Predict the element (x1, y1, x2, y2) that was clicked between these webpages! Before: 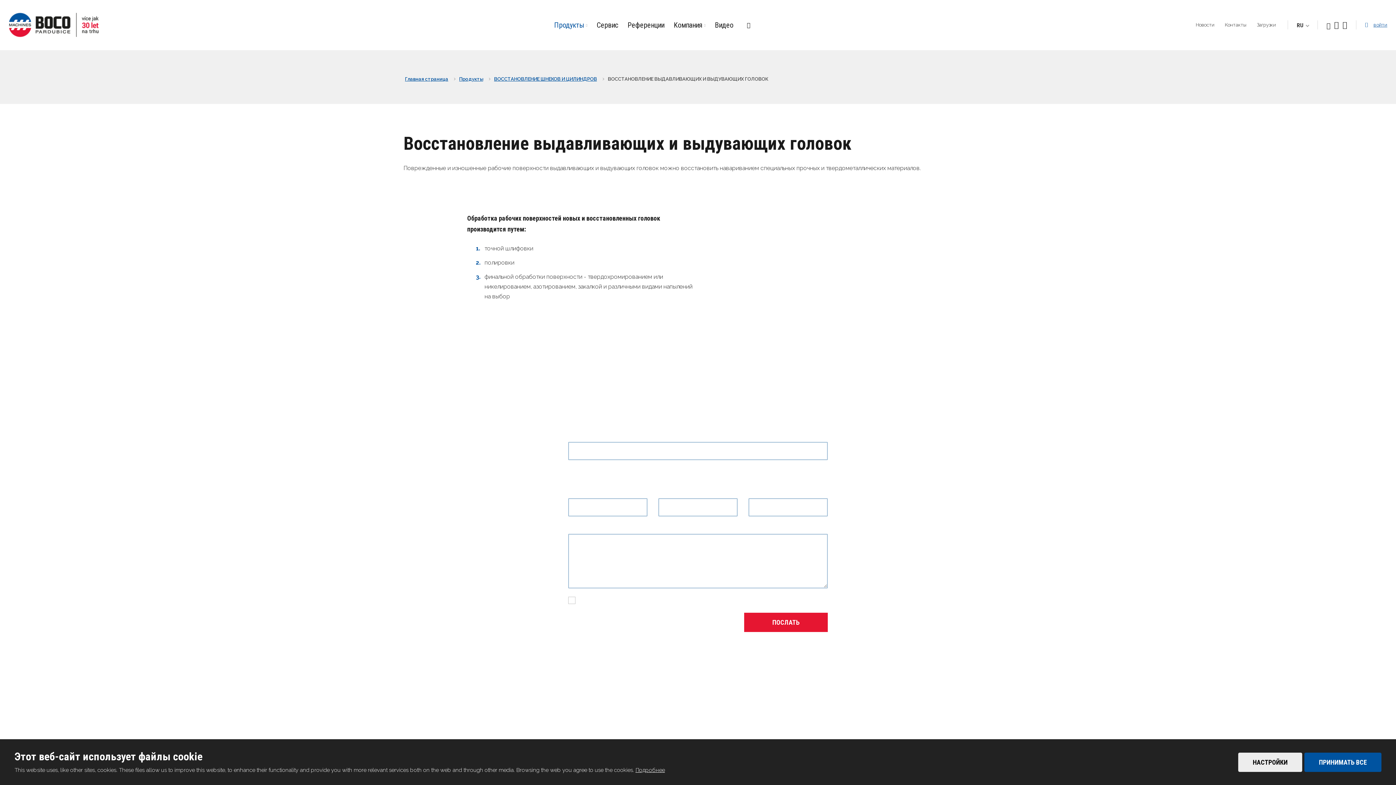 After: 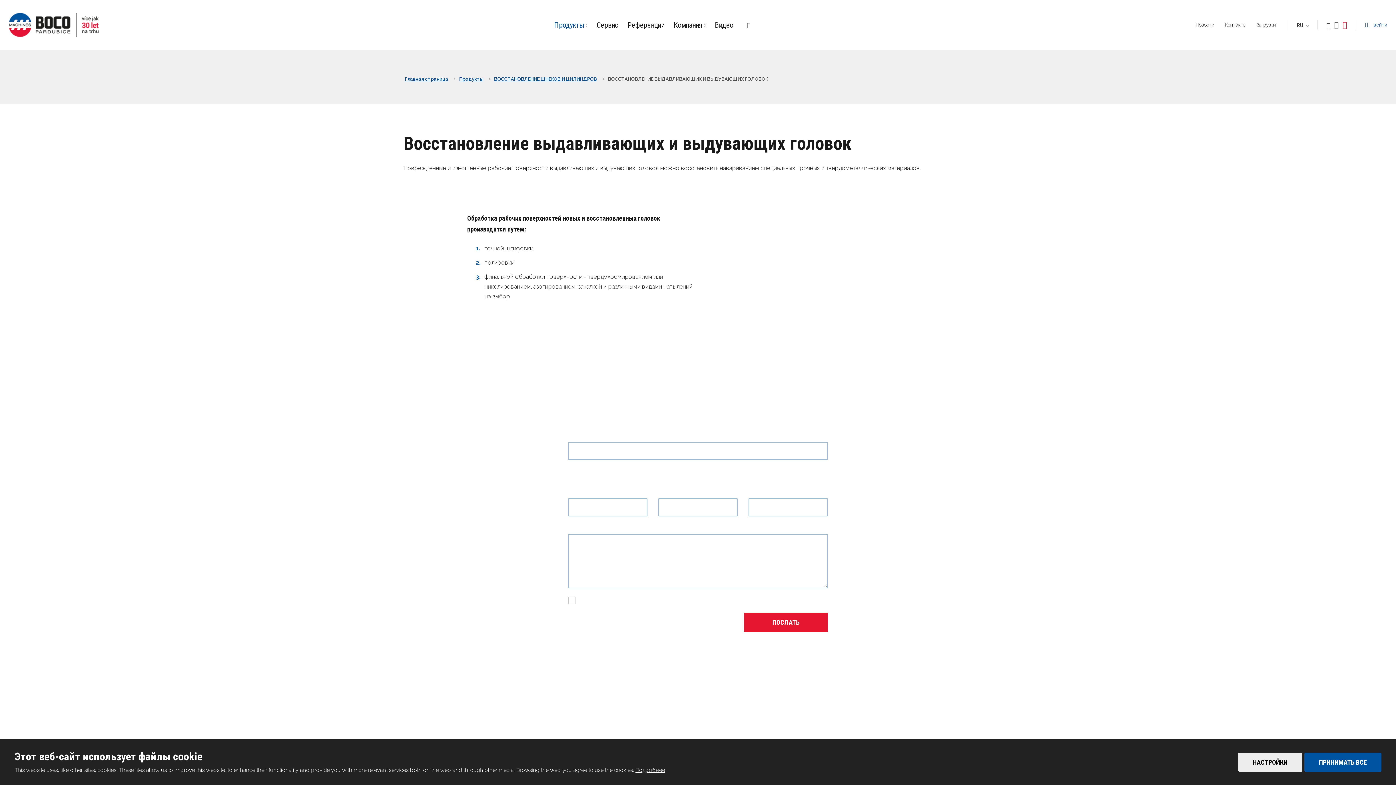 Action: bbox: (1342, 20, 1347, 30)